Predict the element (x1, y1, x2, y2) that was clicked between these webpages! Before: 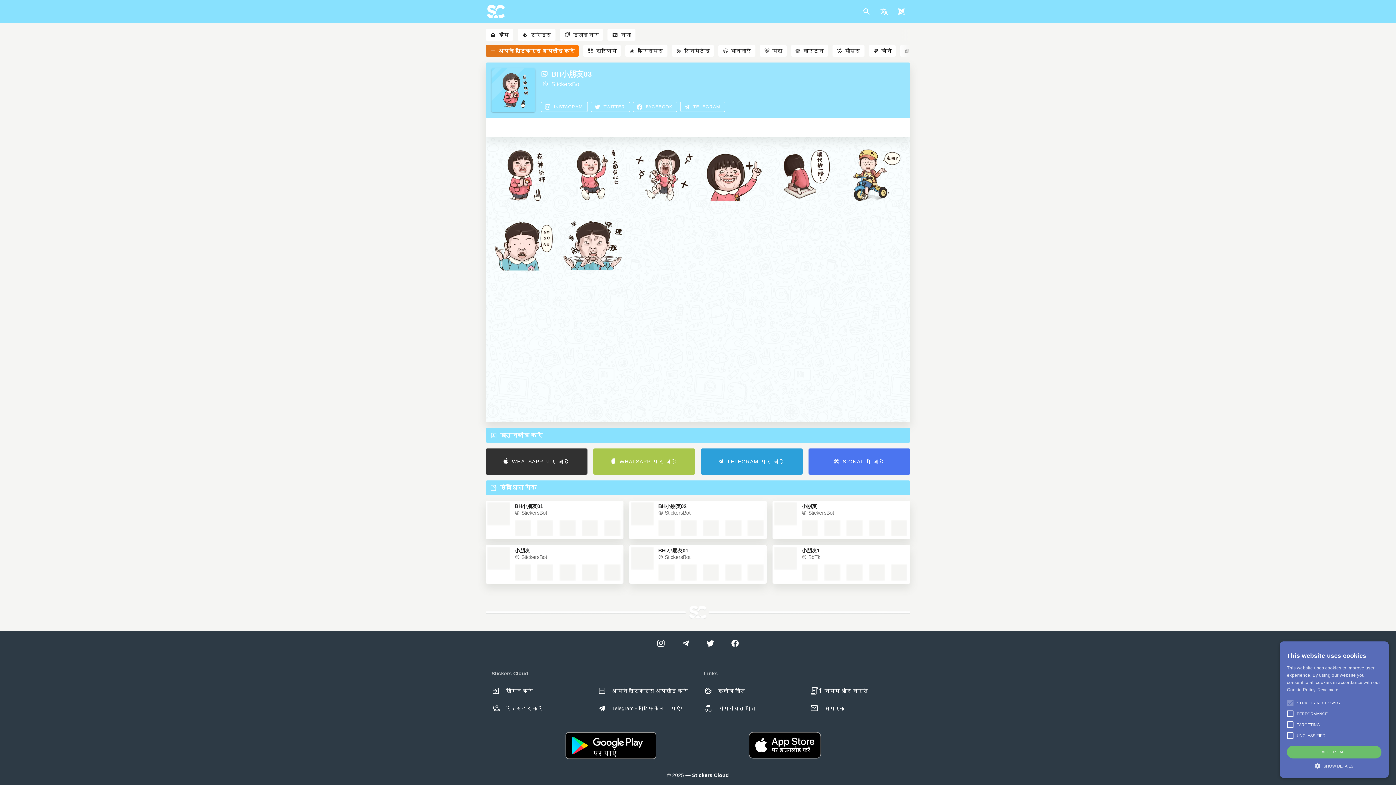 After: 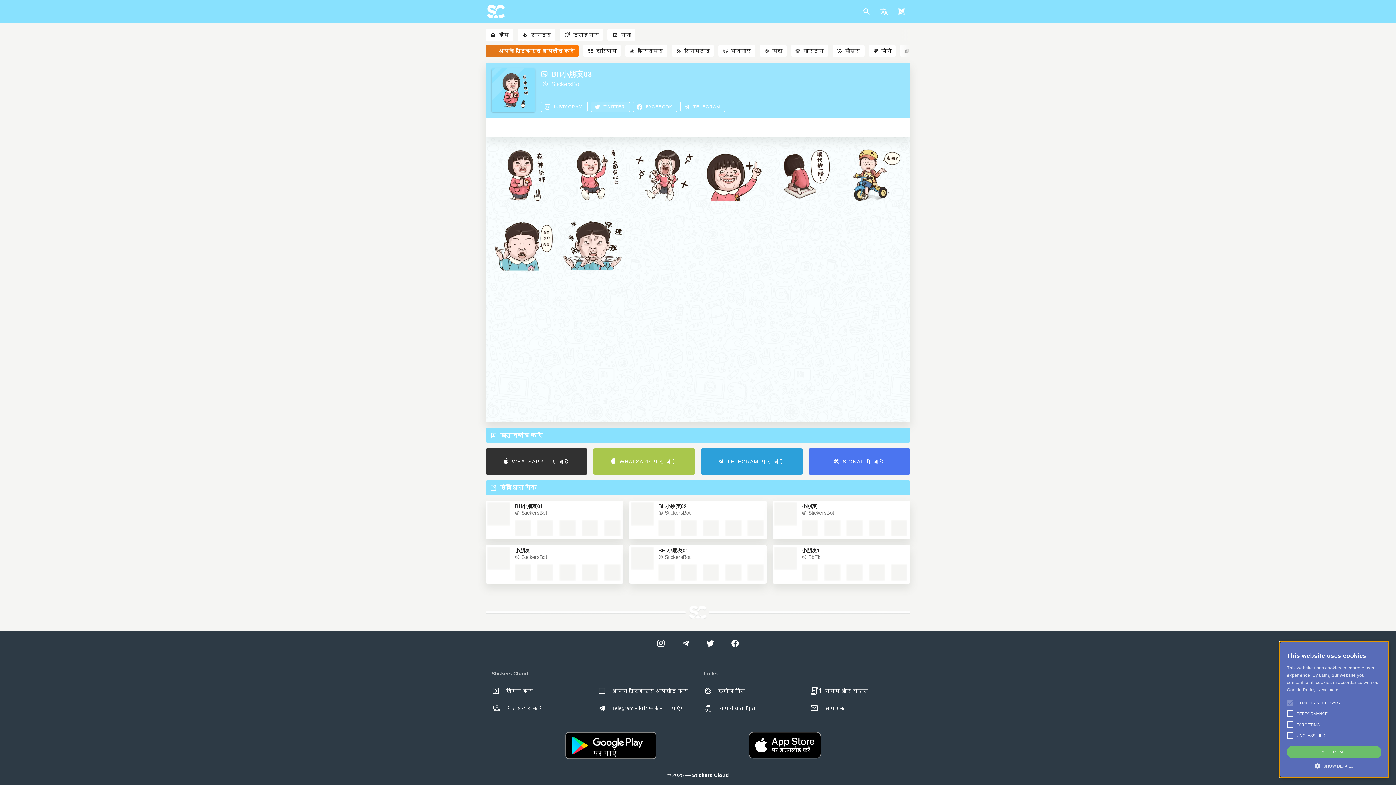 Action: label: TWITTER bbox: (590, 101, 630, 112)